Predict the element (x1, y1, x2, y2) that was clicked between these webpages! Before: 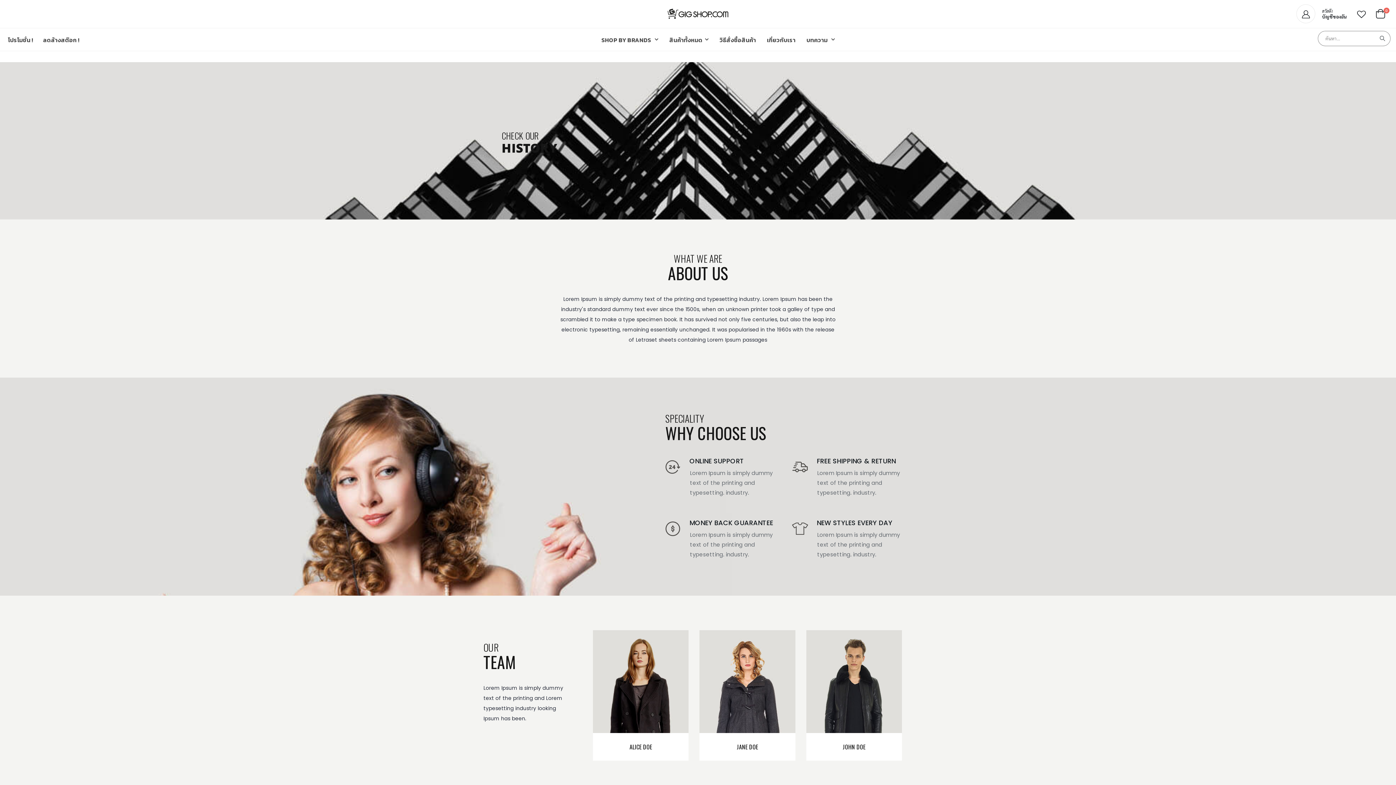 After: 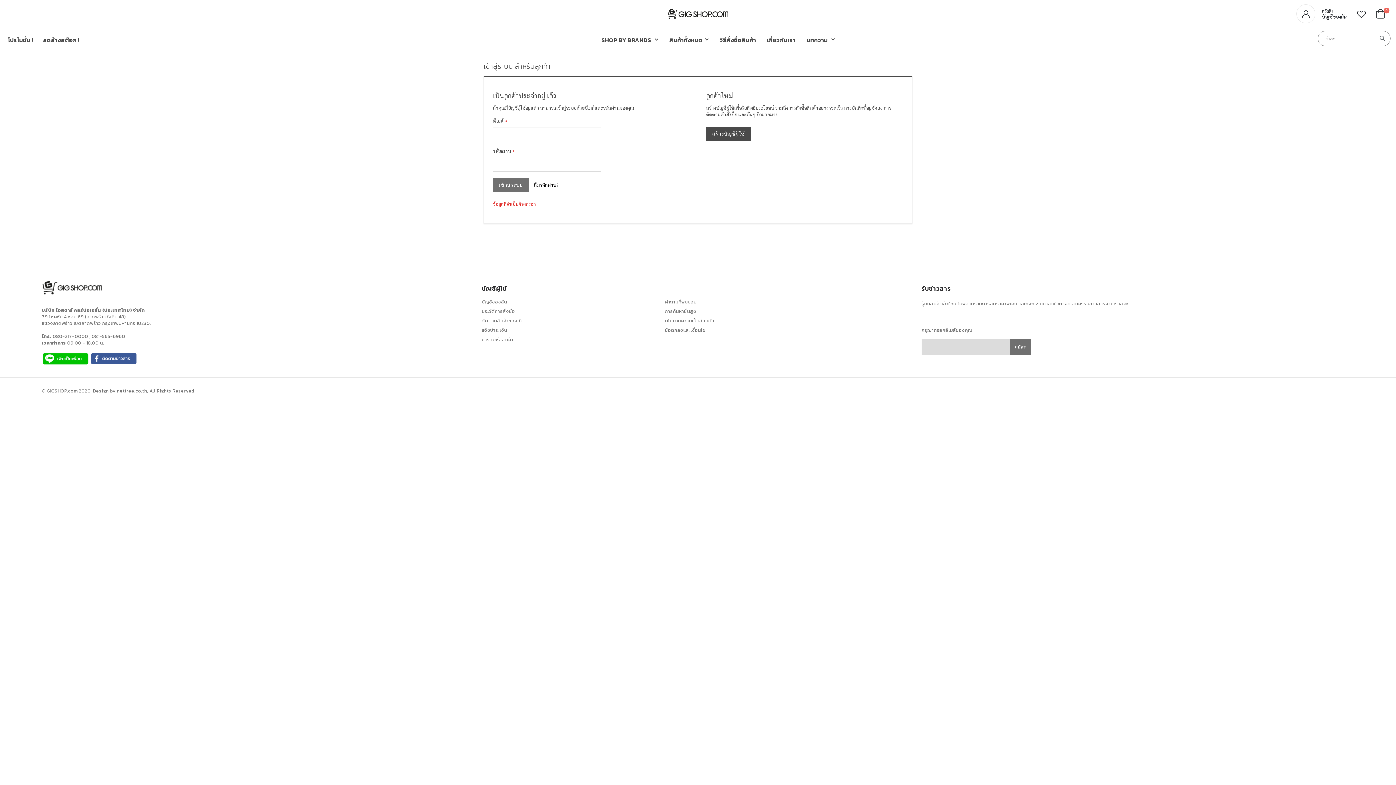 Action: label:  
สวัสดี!
บัญชีของฉัน bbox: (1296, 10, 1347, 16)